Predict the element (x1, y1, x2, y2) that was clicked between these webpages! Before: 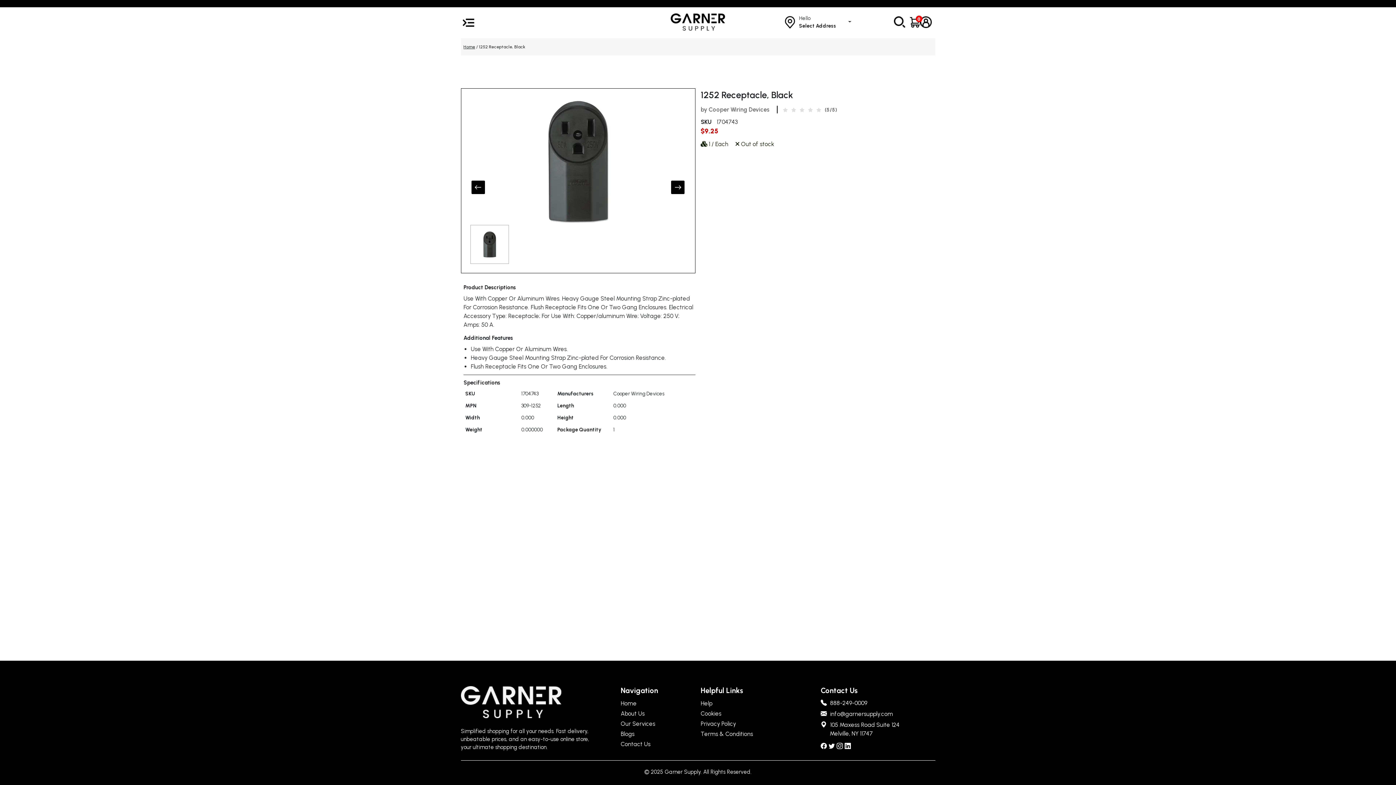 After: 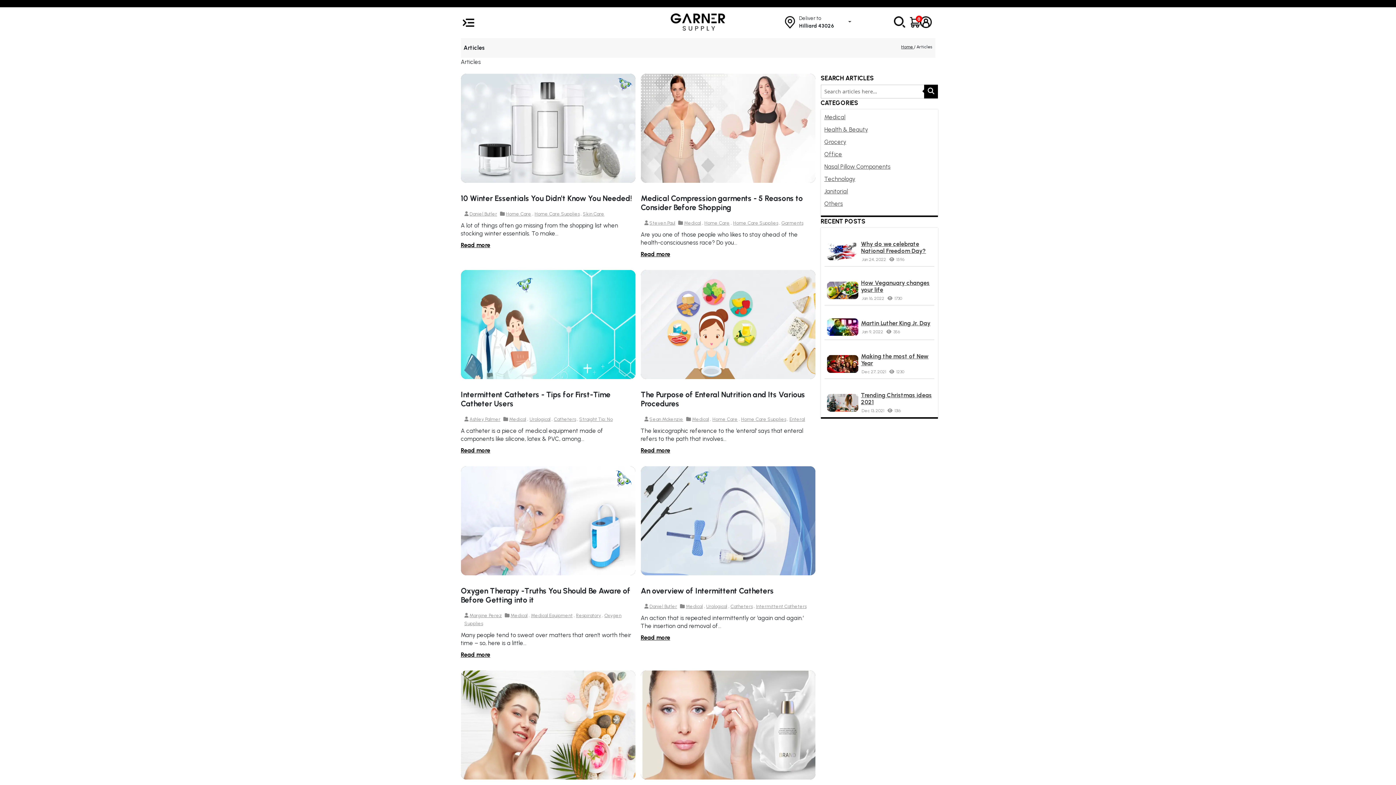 Action: bbox: (620, 731, 634, 737) label: Blogs